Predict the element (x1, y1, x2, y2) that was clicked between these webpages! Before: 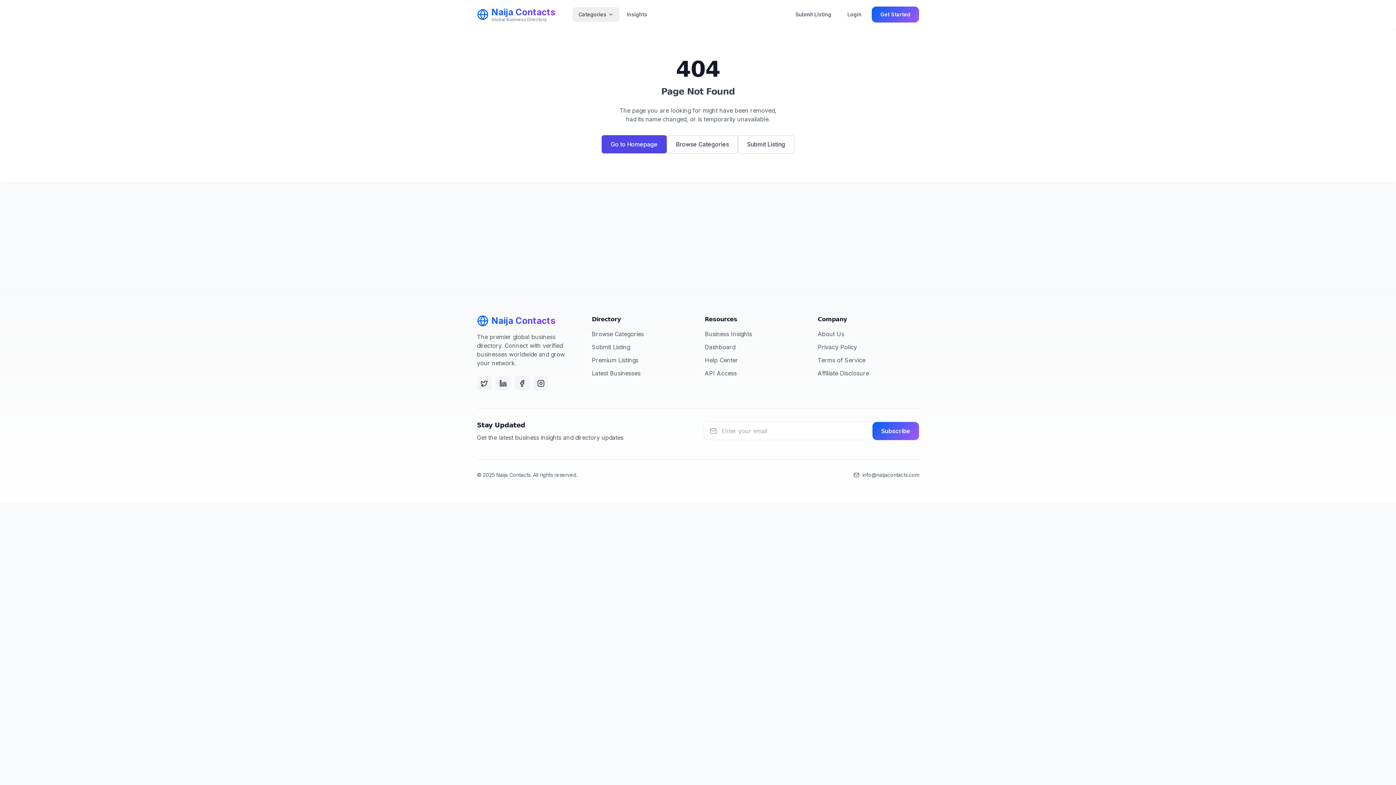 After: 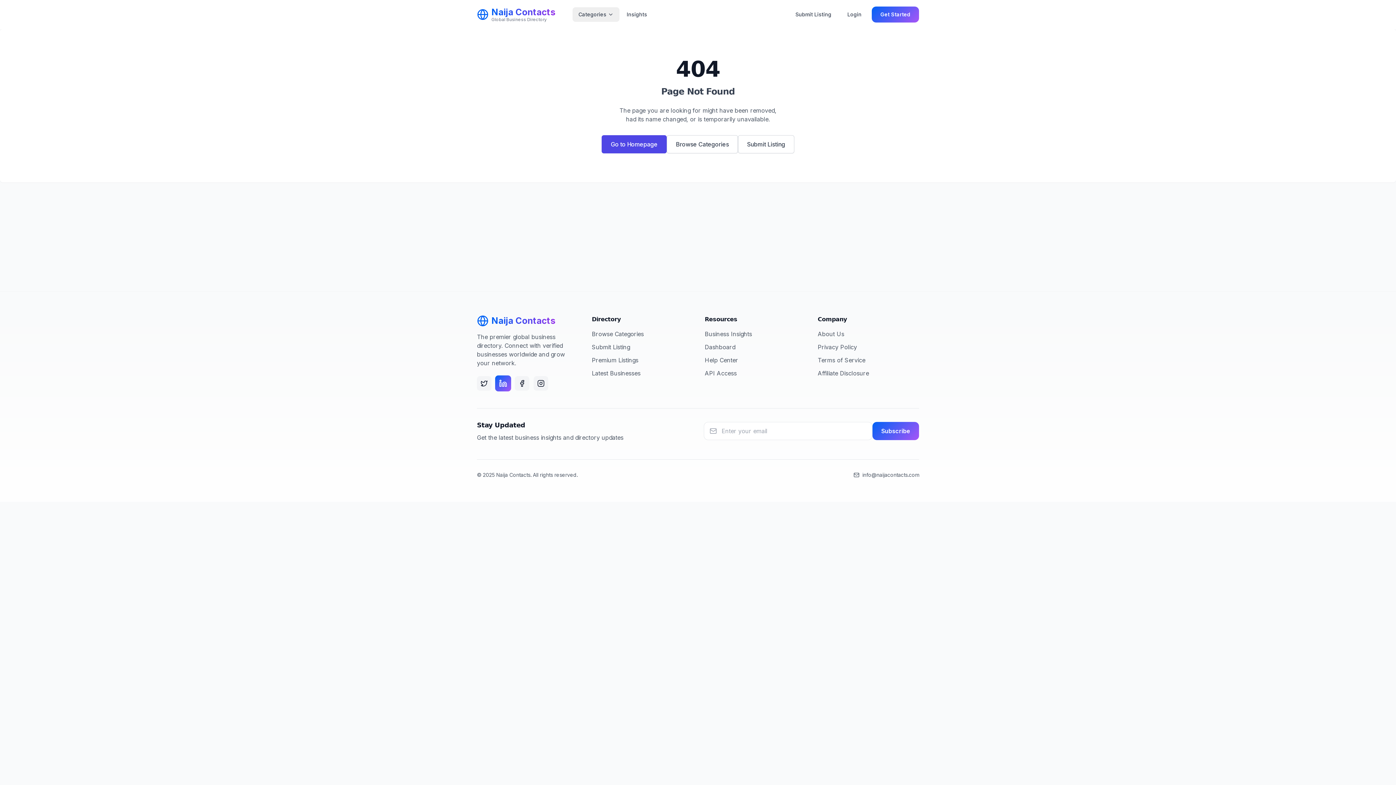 Action: bbox: (496, 376, 510, 390) label: LinkedIn